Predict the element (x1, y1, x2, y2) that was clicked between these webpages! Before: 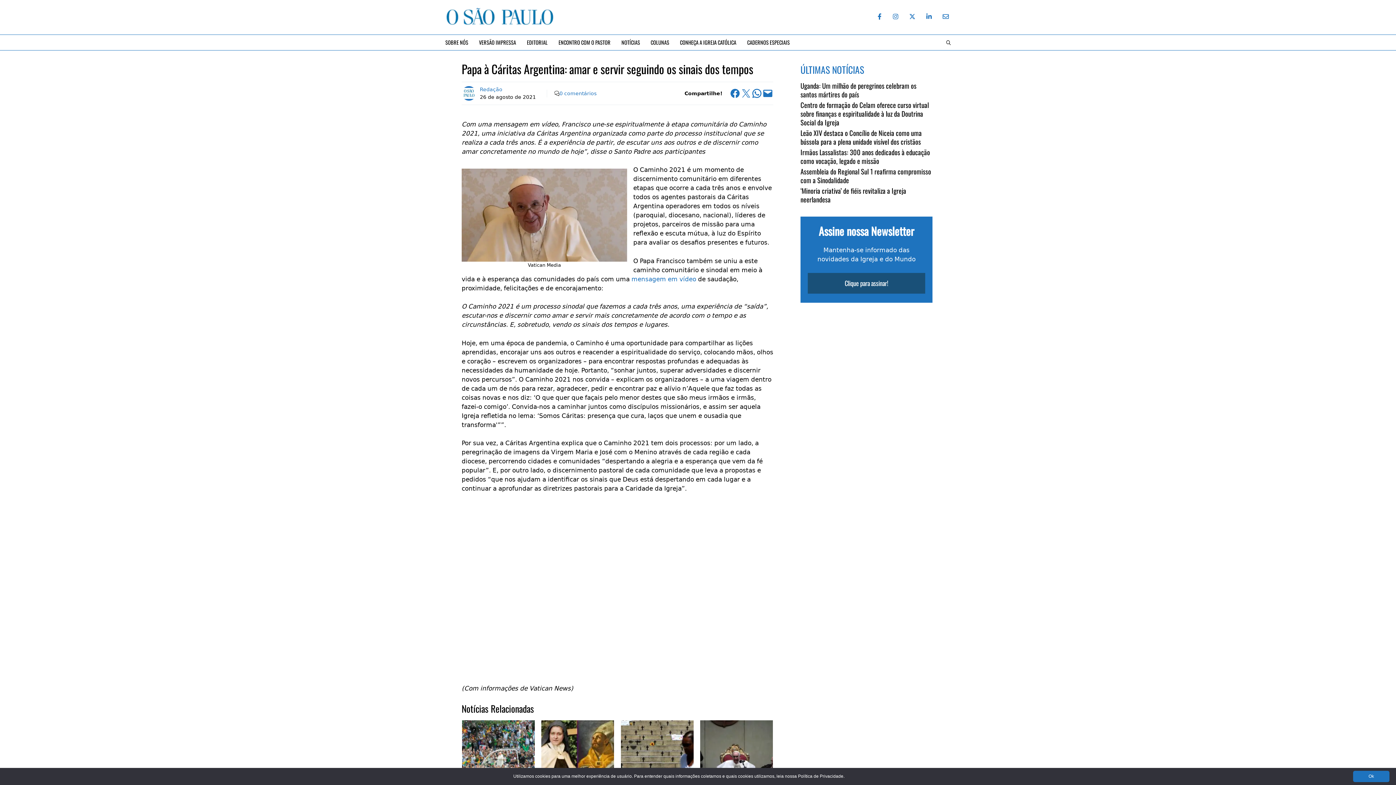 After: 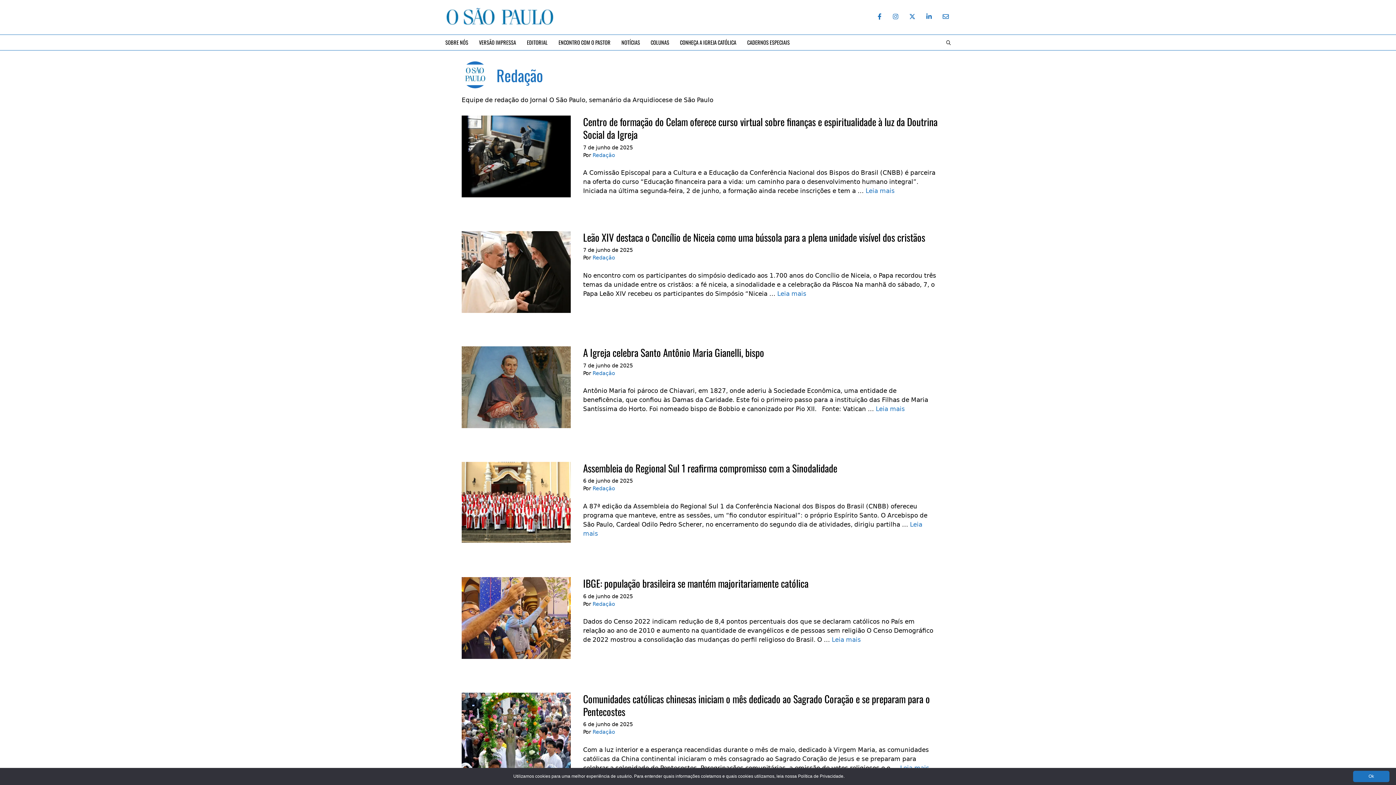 Action: label: Redação bbox: (480, 85, 502, 93)